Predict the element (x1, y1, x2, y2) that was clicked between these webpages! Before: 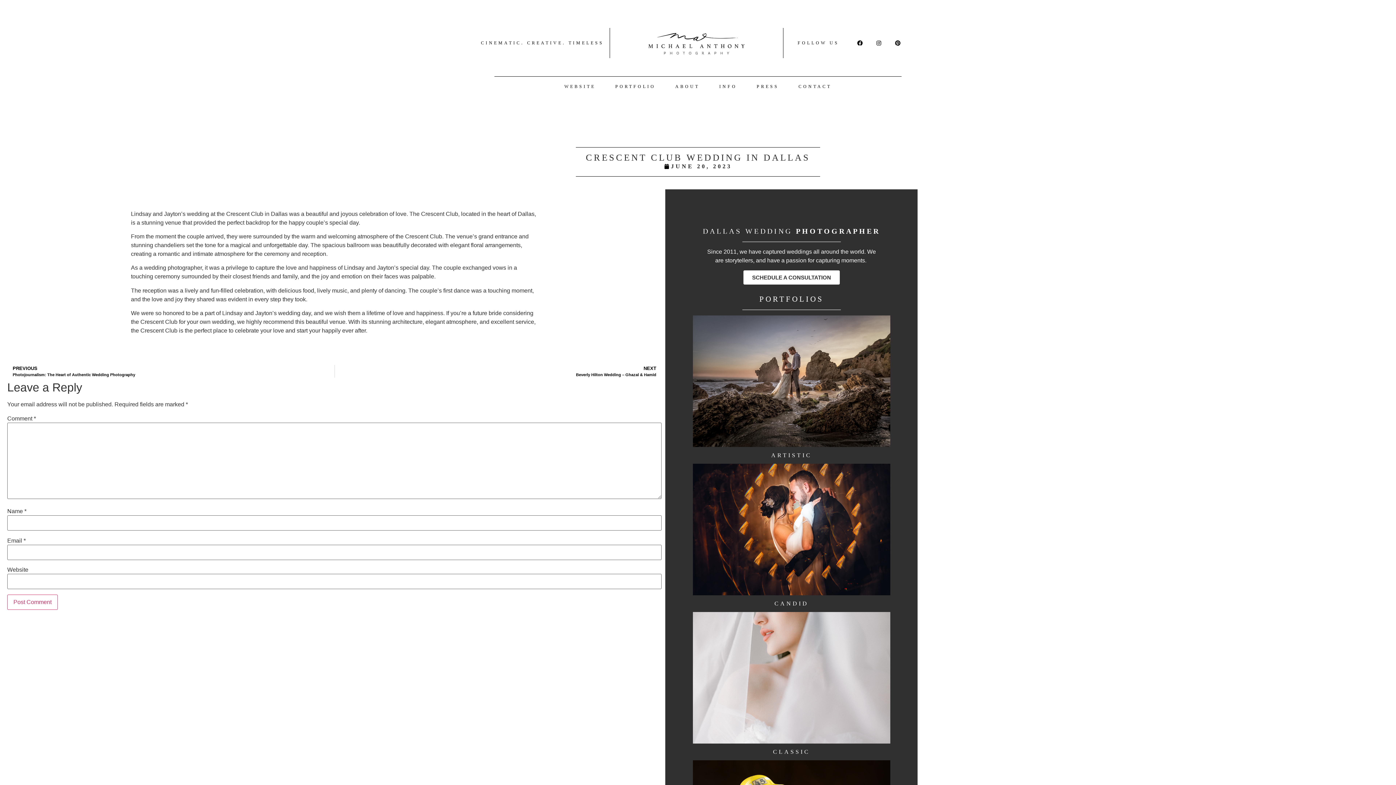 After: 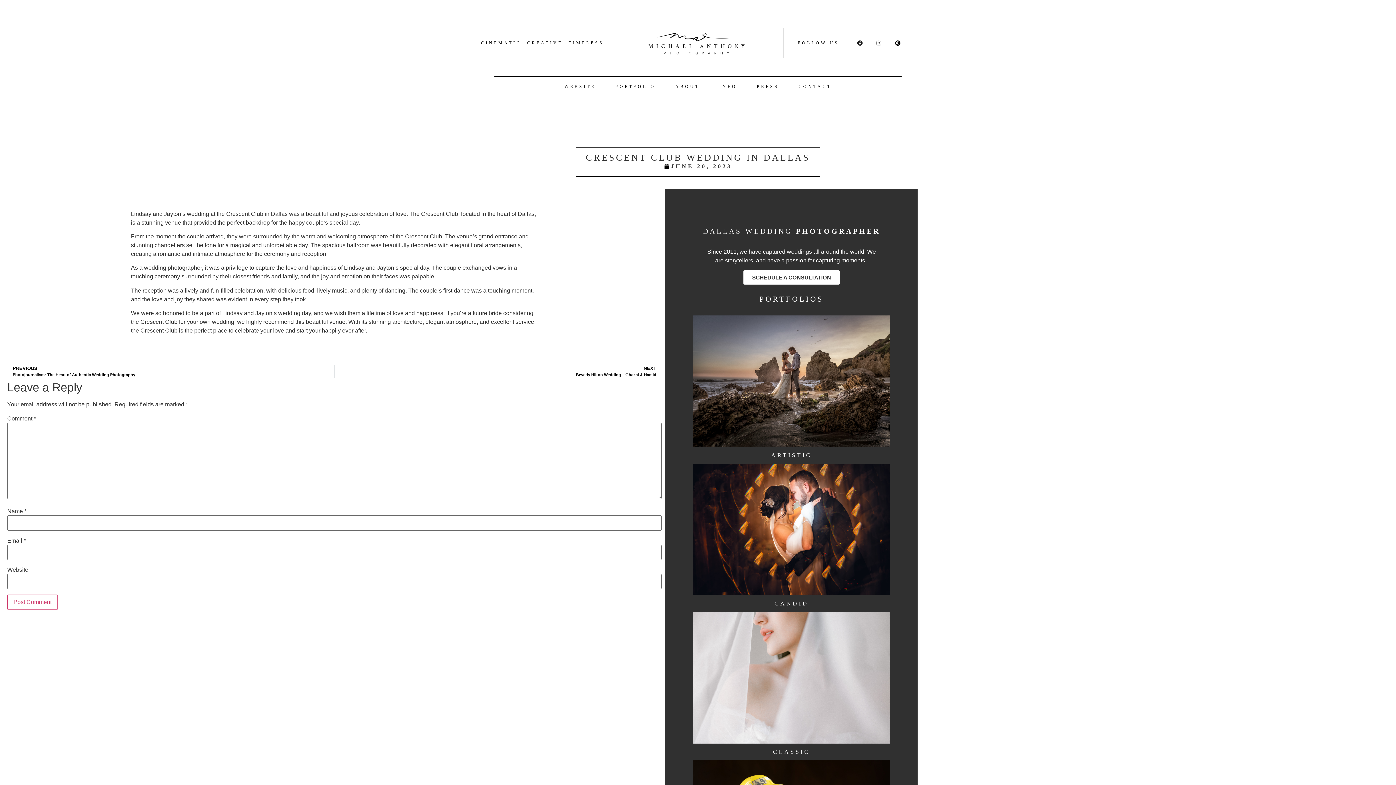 Action: bbox: (854, 37, 865, 48) label: Facebook